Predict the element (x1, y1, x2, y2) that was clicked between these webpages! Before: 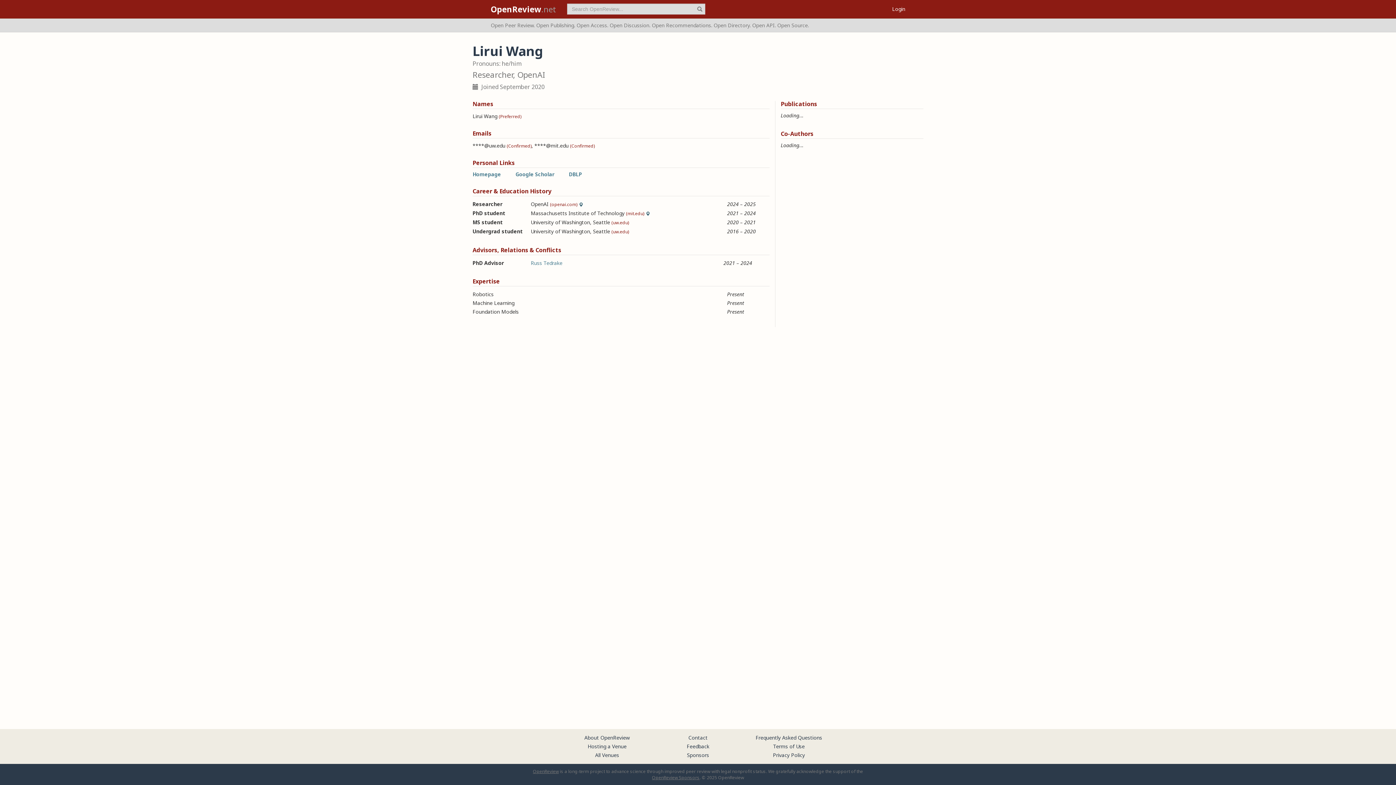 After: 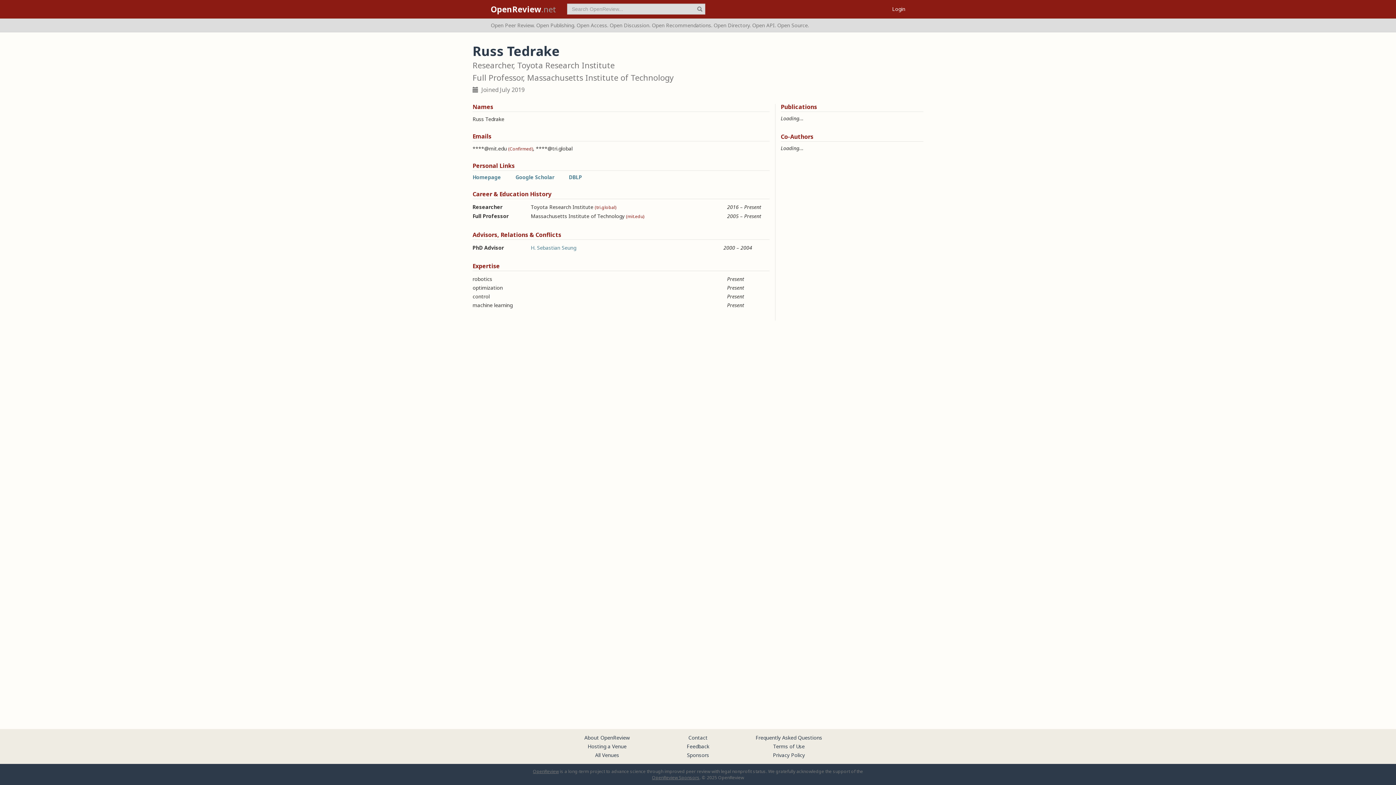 Action: bbox: (530, 259, 562, 266) label: Russ Tedrake